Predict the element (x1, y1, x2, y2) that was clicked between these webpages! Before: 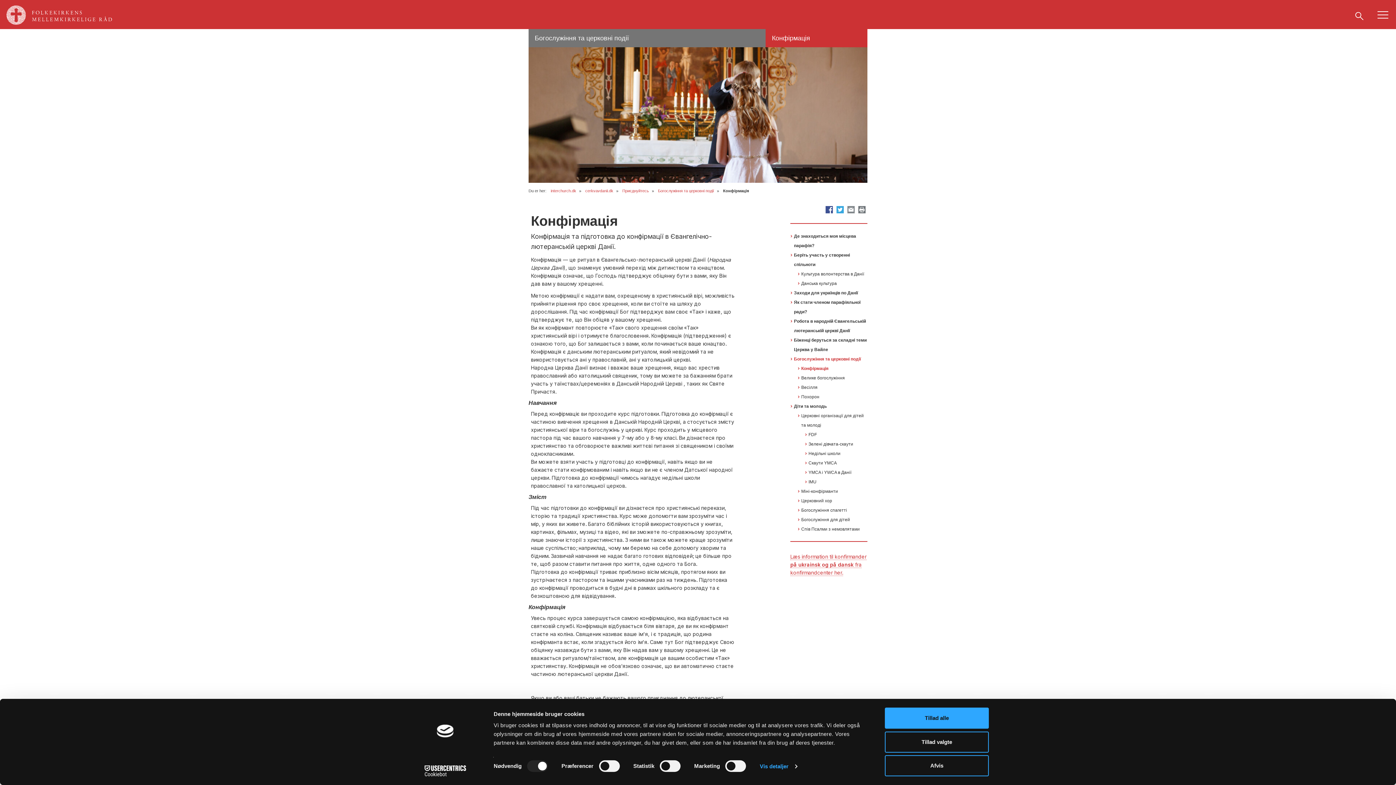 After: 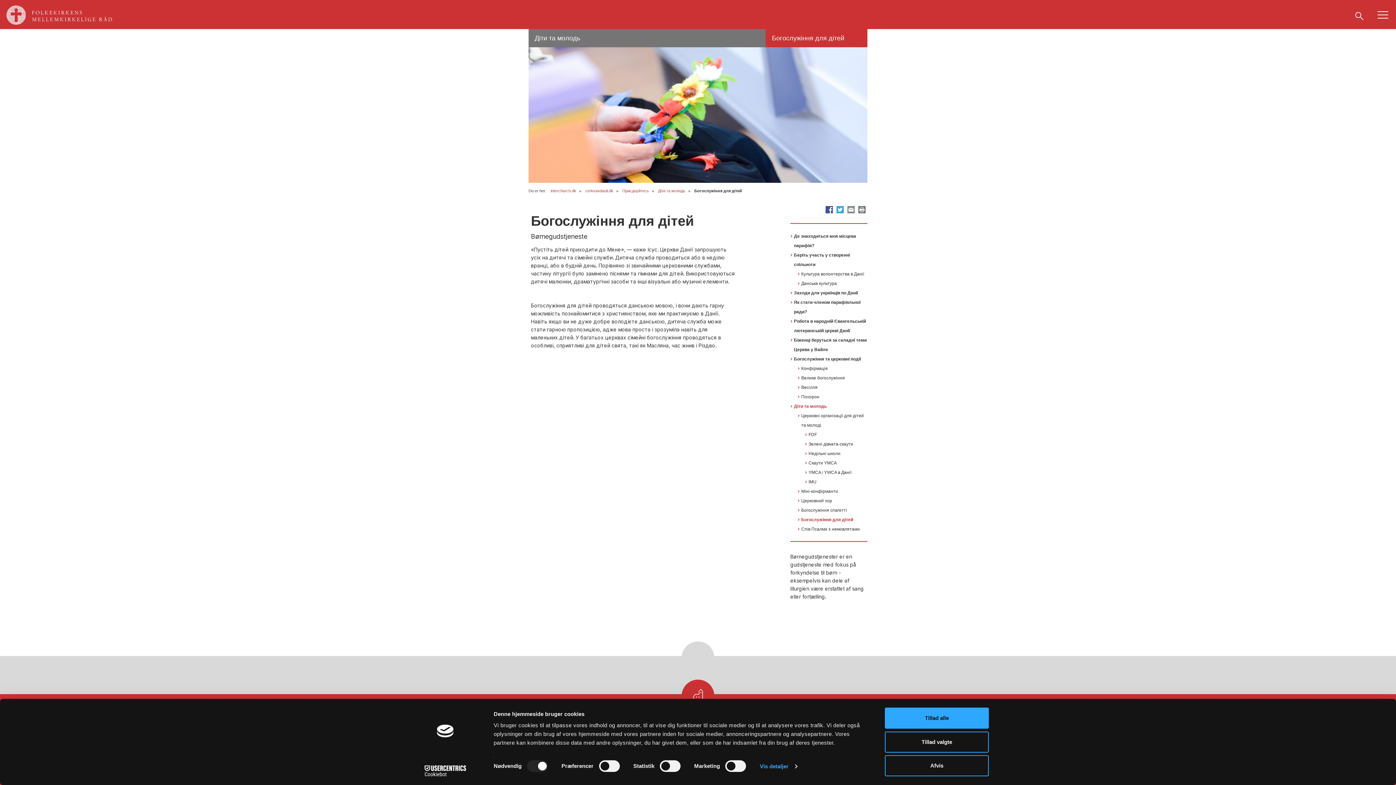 Action: label: Богослужіння для дітей bbox: (801, 515, 867, 524)